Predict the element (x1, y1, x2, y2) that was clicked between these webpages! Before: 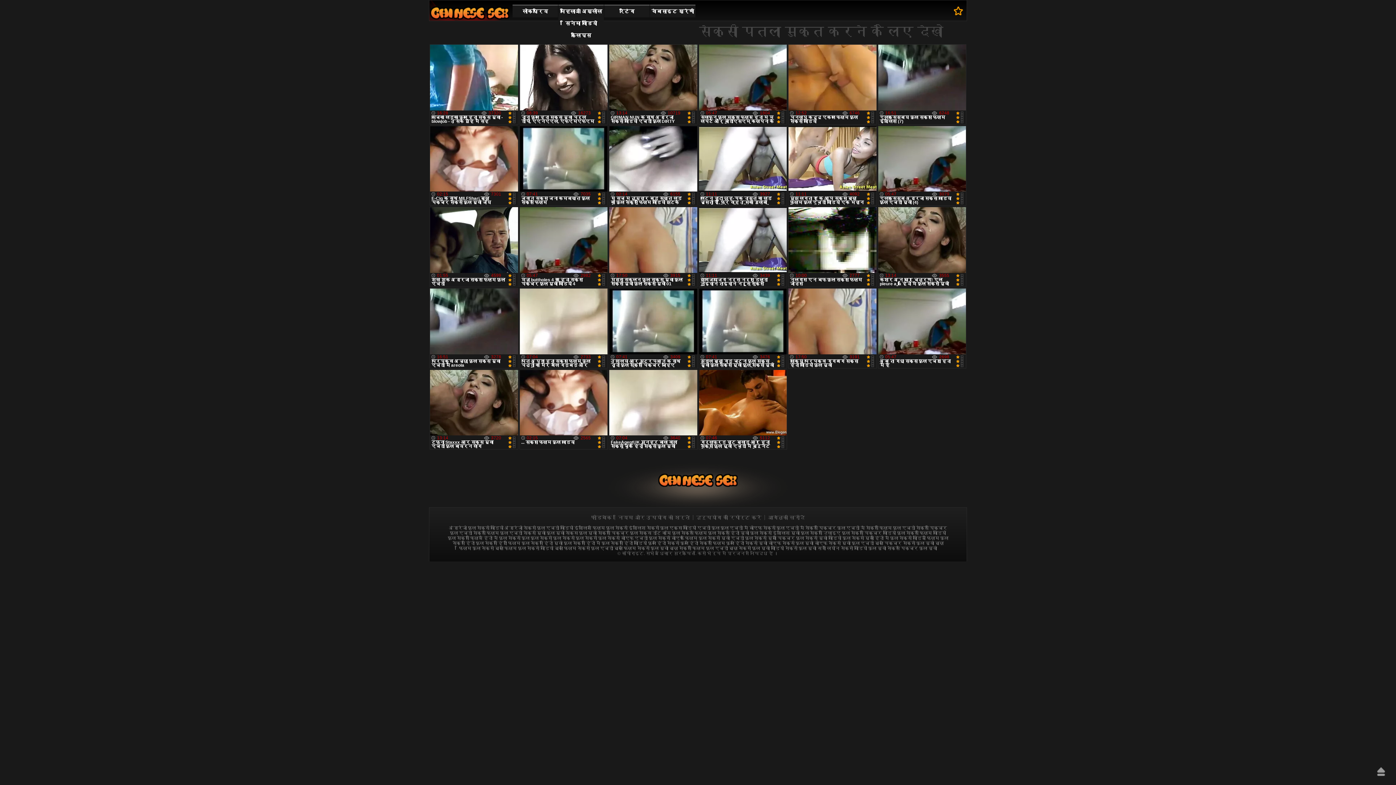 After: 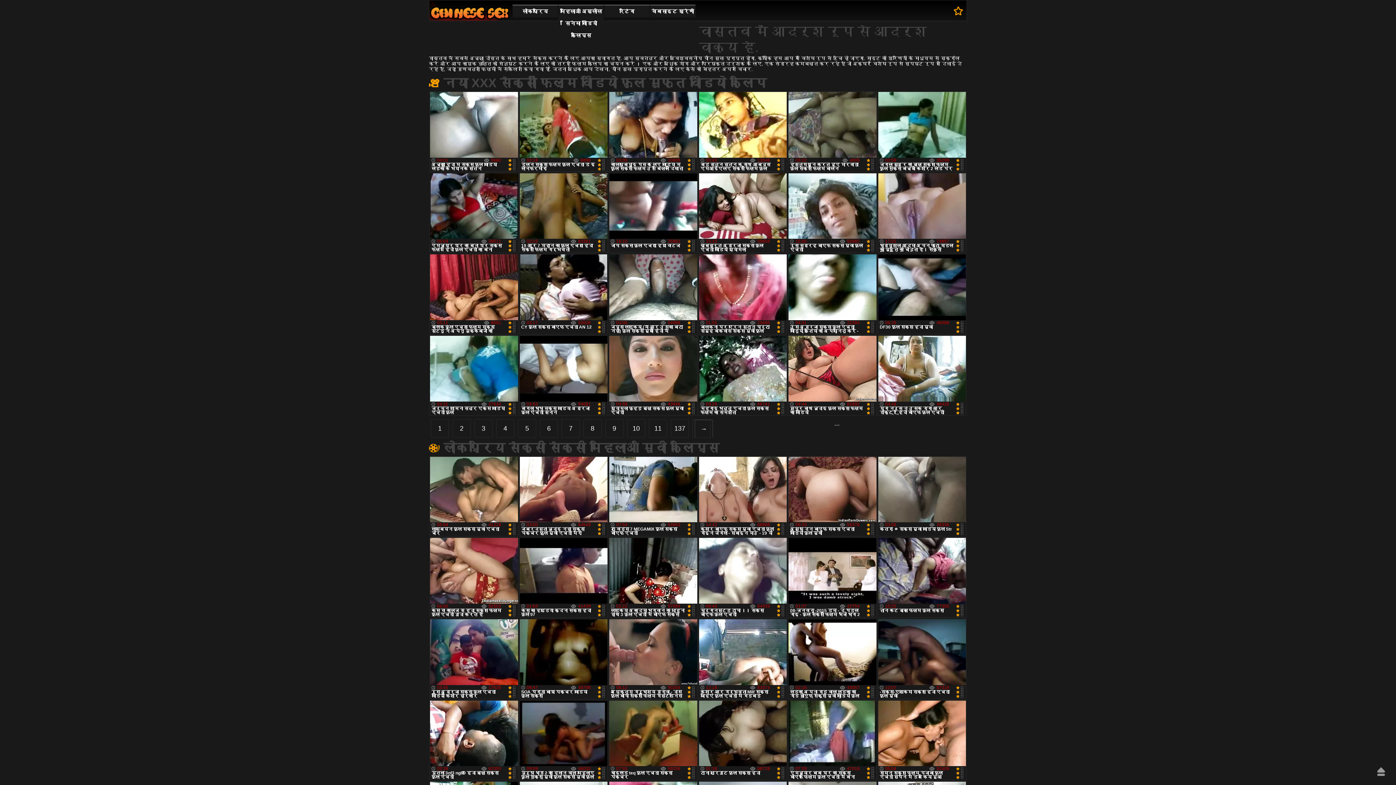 Action: bbox: (426, 0, 512, 25) label: सेक्सी फिल्म वीडियो फुल